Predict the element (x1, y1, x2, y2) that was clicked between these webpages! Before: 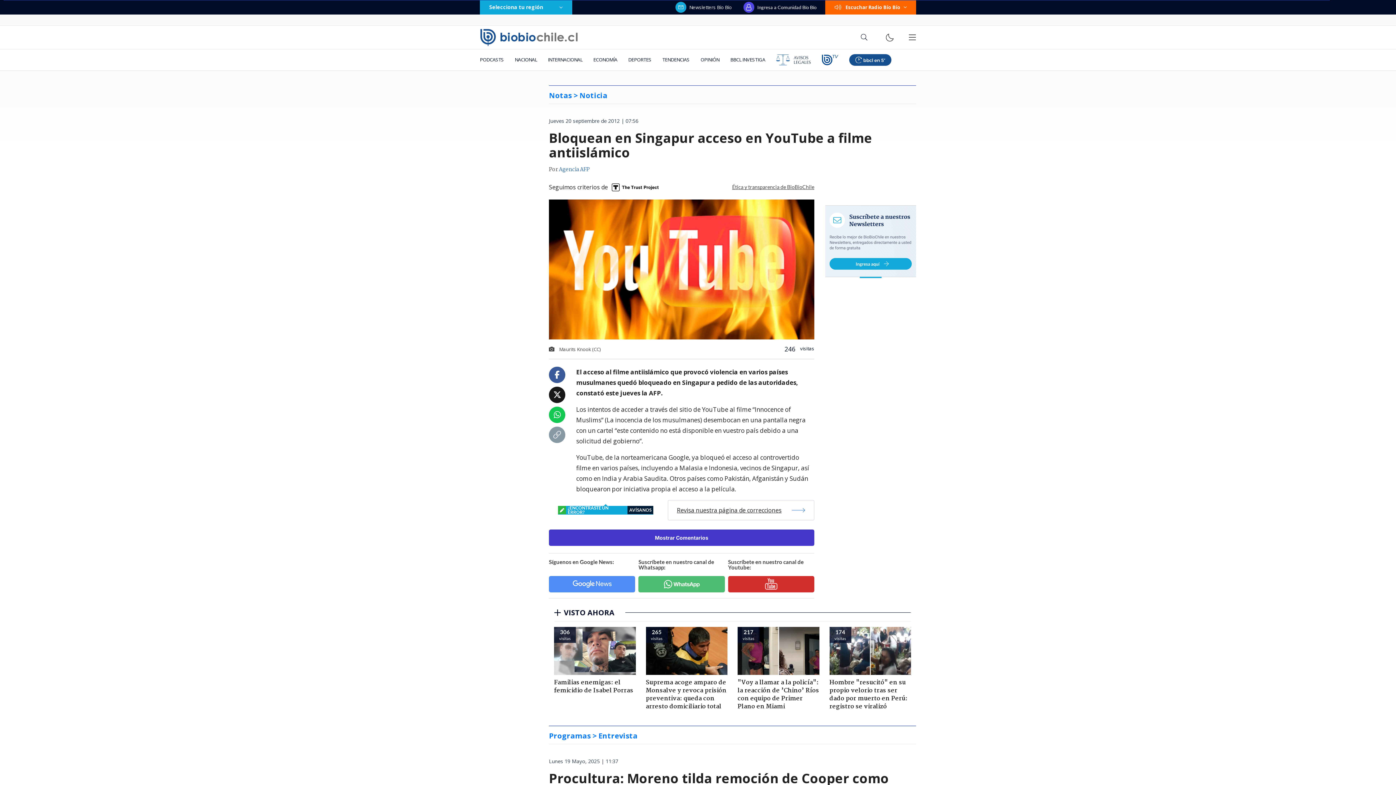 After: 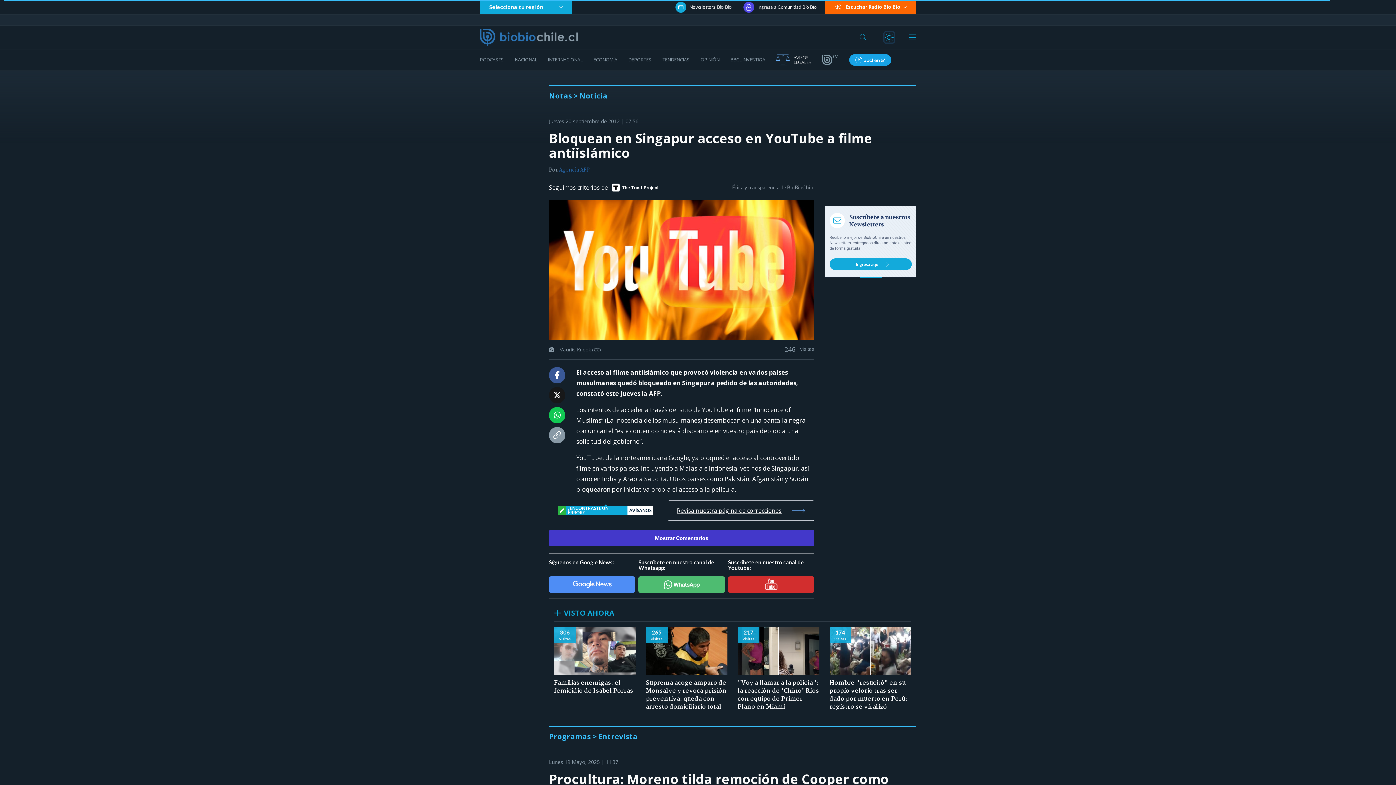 Action: bbox: (885, 32, 894, 42)